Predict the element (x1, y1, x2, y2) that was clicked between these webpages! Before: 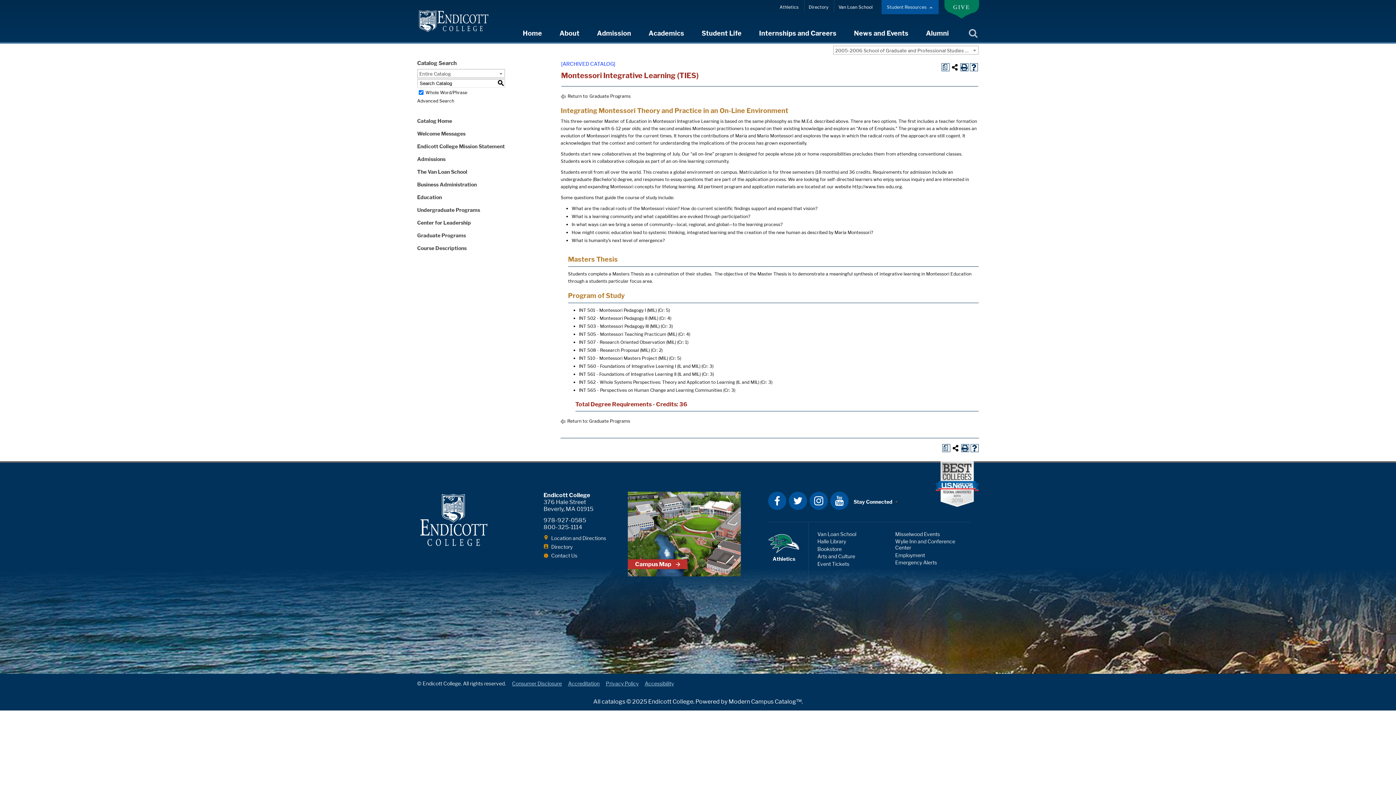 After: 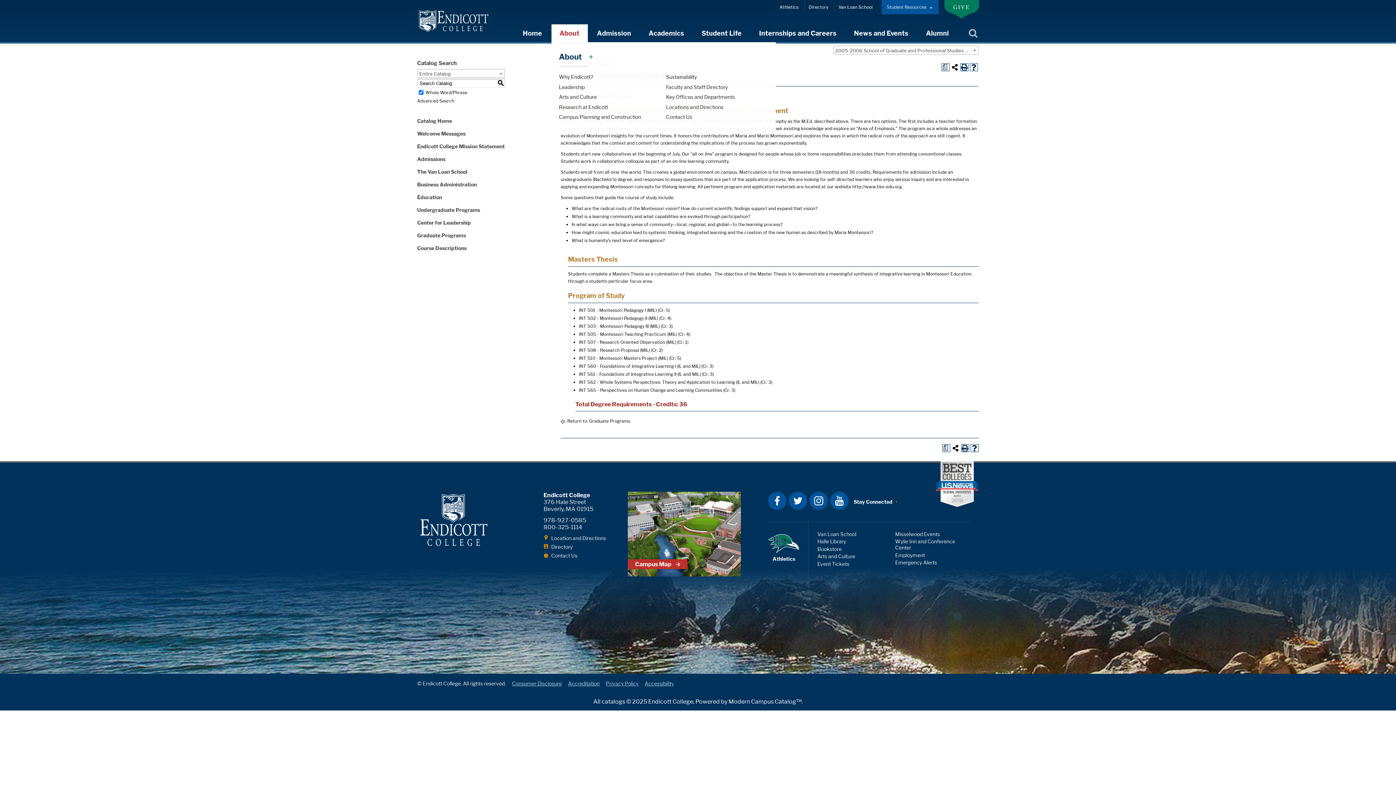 Action: bbox: (551, 24, 587, 42) label: expand or collapse About menu